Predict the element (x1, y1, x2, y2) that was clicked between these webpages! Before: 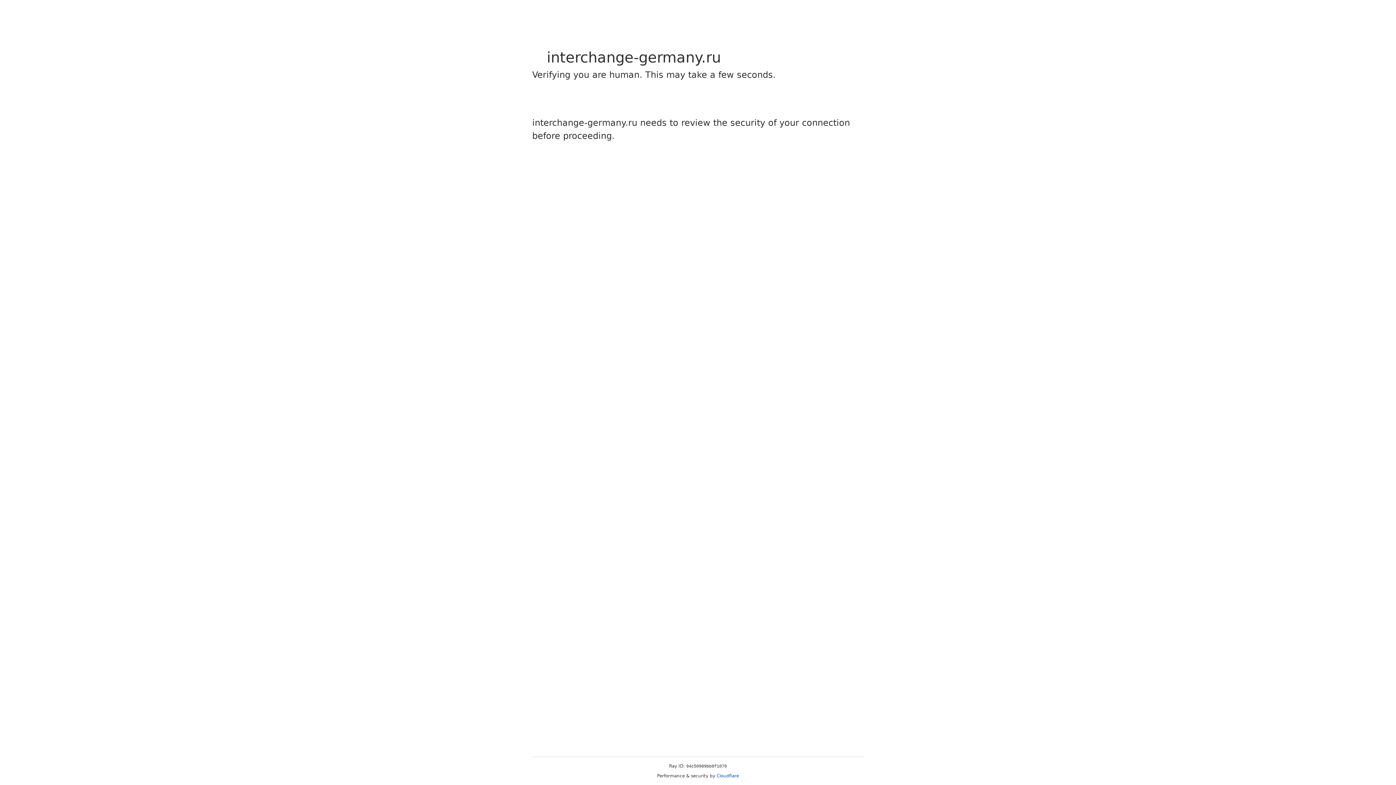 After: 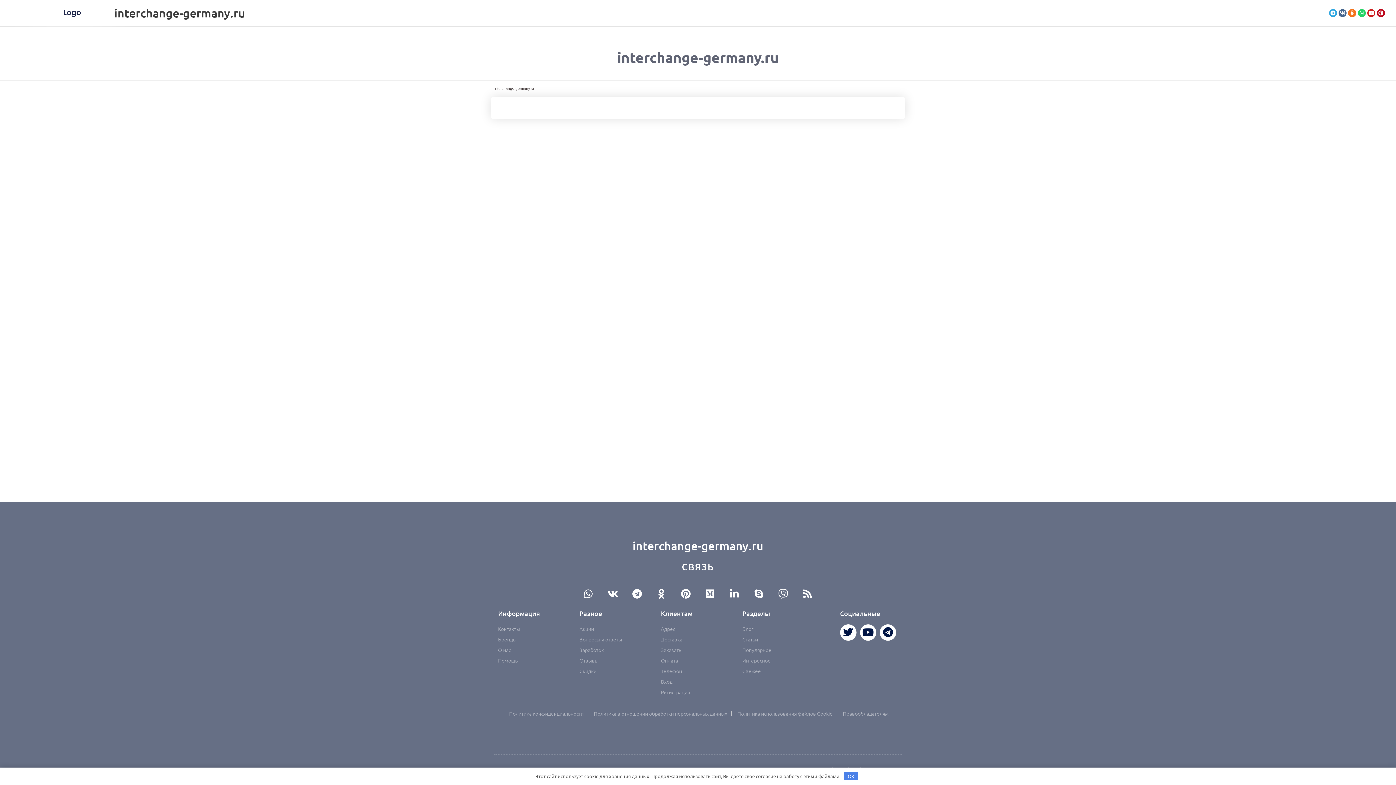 Action: label: Cloudflare bbox: (716, 773, 739, 778)